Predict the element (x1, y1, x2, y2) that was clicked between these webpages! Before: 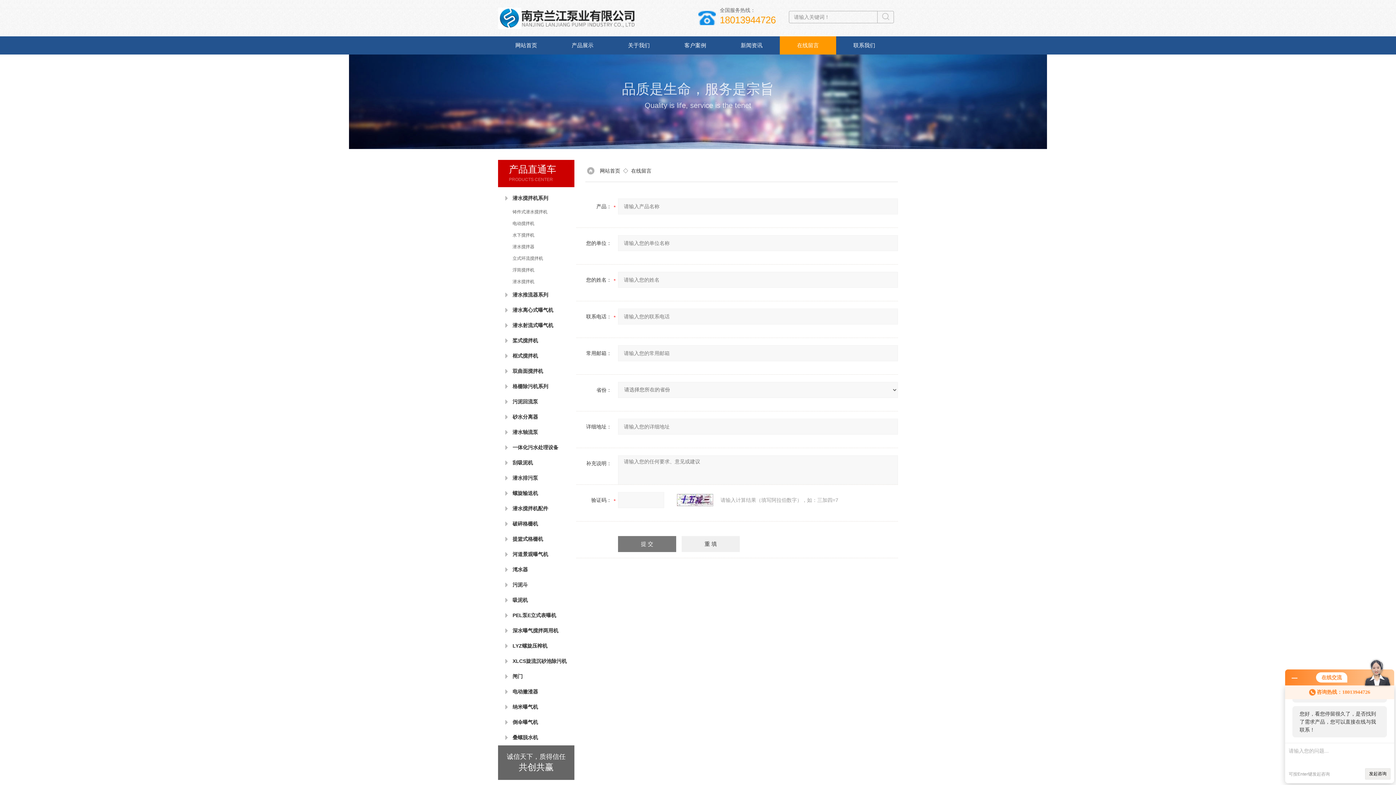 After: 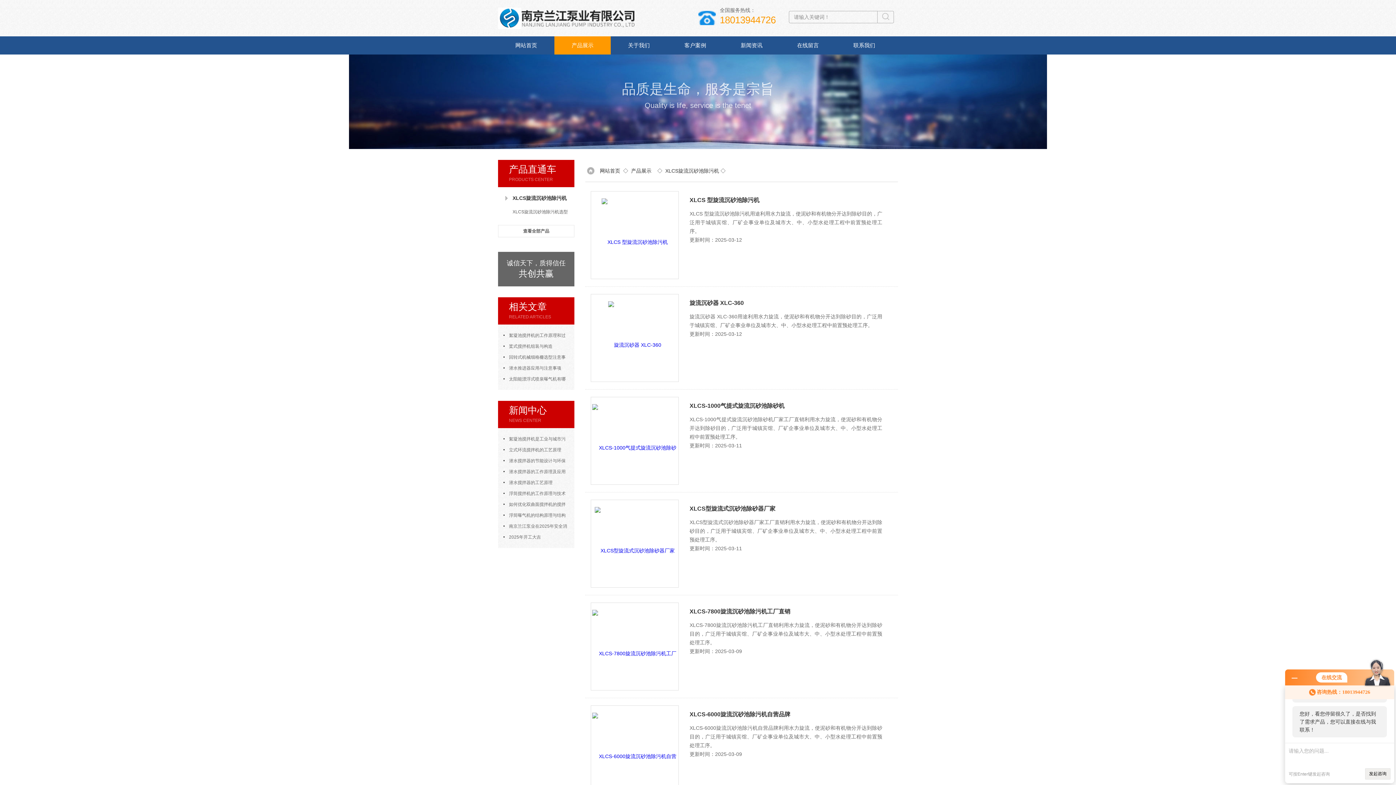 Action: label: XLCS旋流沉砂池除污机 bbox: (498, 654, 570, 668)